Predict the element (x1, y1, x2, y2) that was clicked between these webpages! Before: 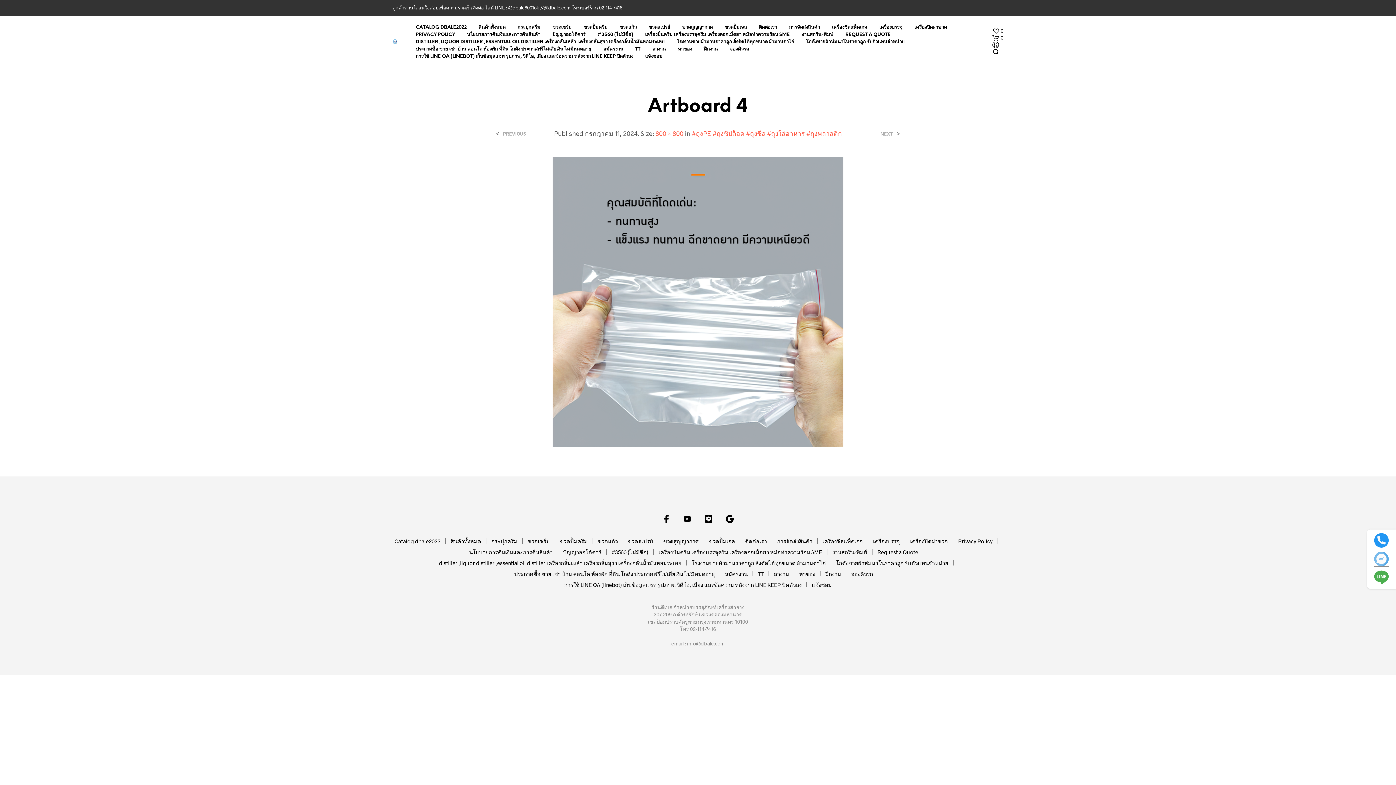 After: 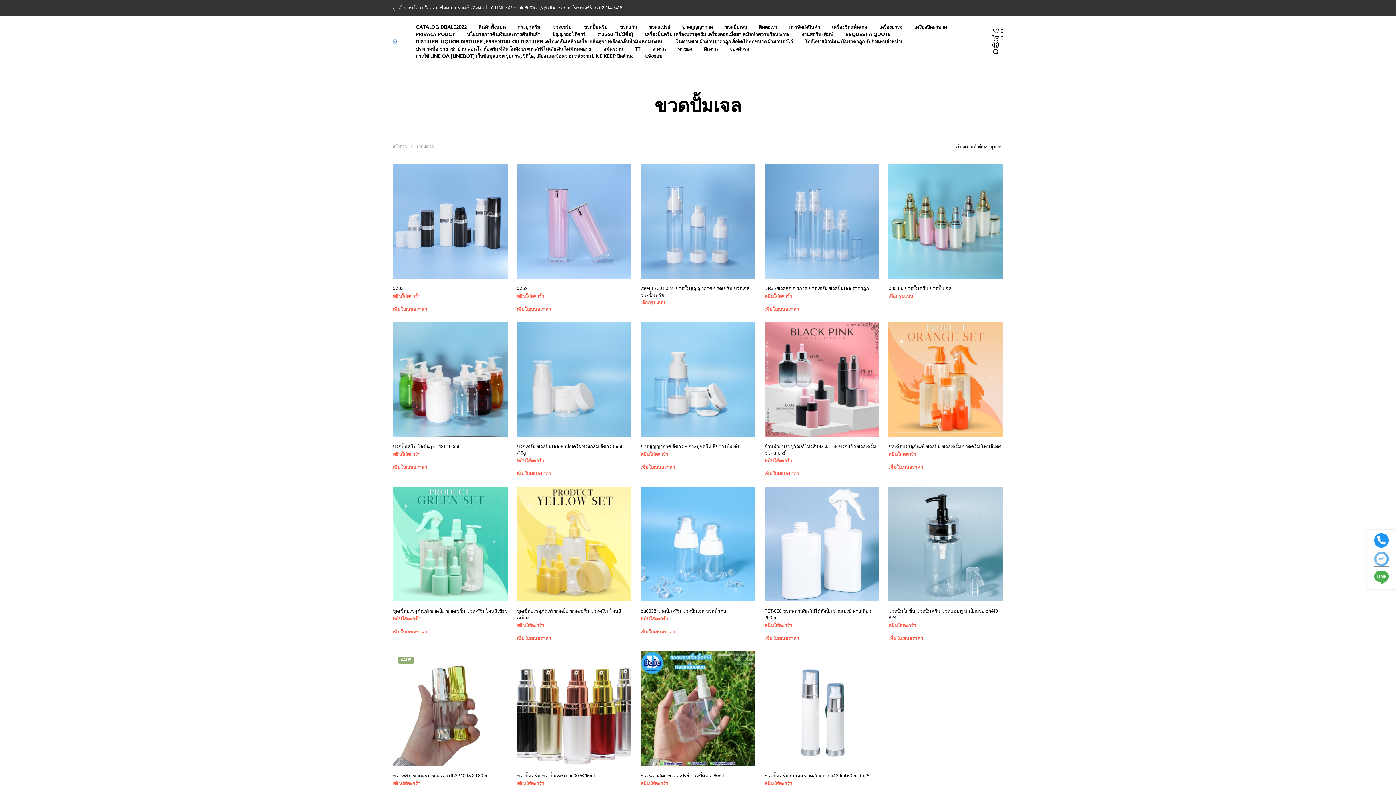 Action: bbox: (719, 23, 752, 30) label: ขวดปั้มเจล